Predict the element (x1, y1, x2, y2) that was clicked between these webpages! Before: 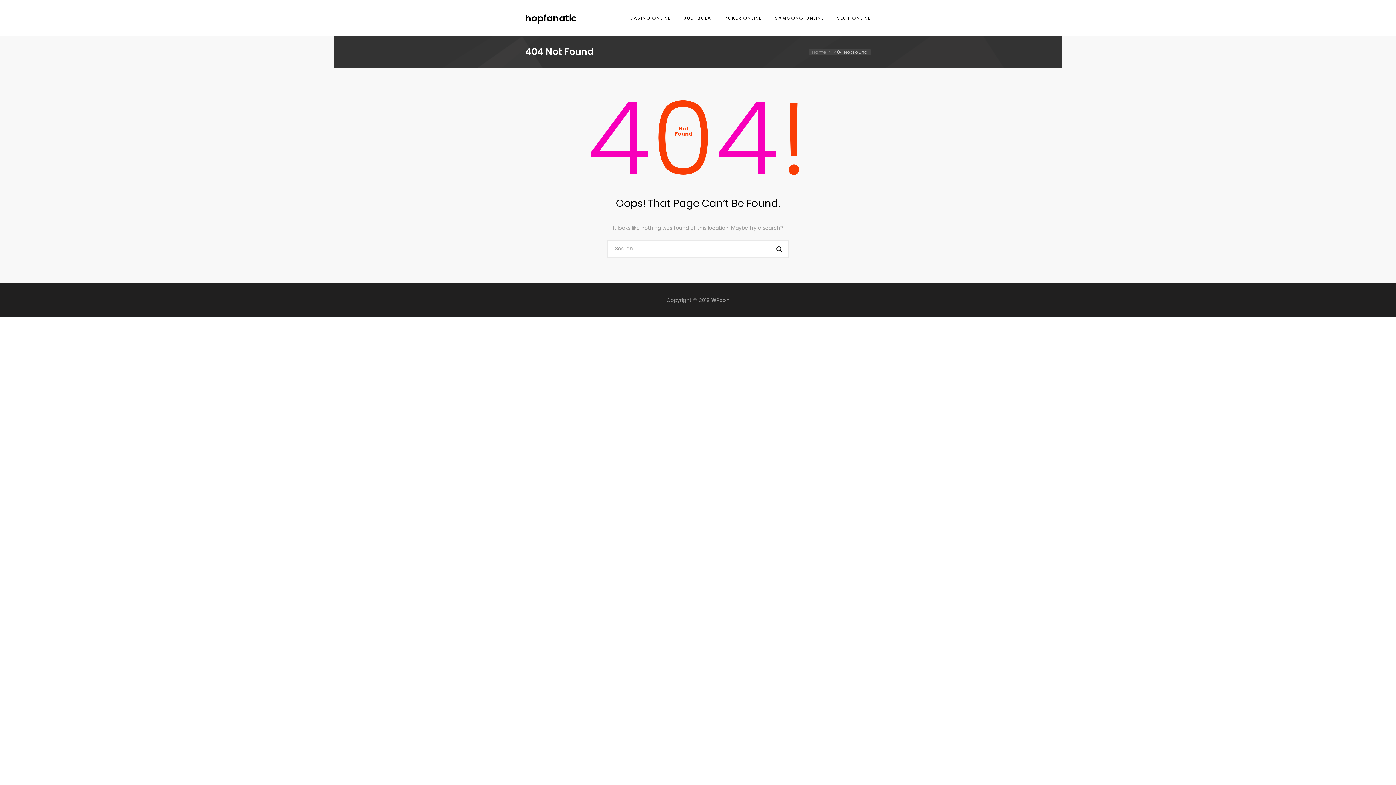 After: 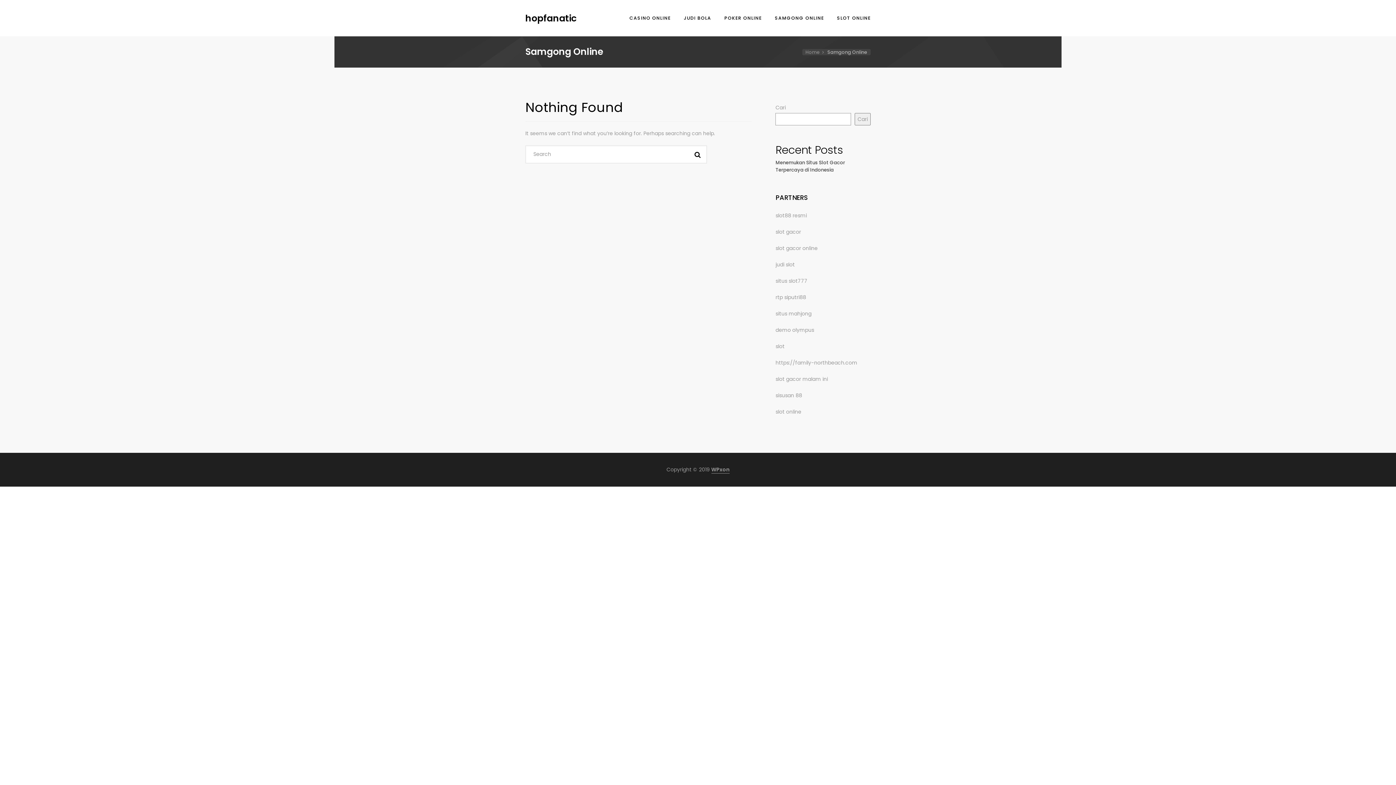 Action: bbox: (773, 8, 826, 27) label: SAMGONG ONLINE